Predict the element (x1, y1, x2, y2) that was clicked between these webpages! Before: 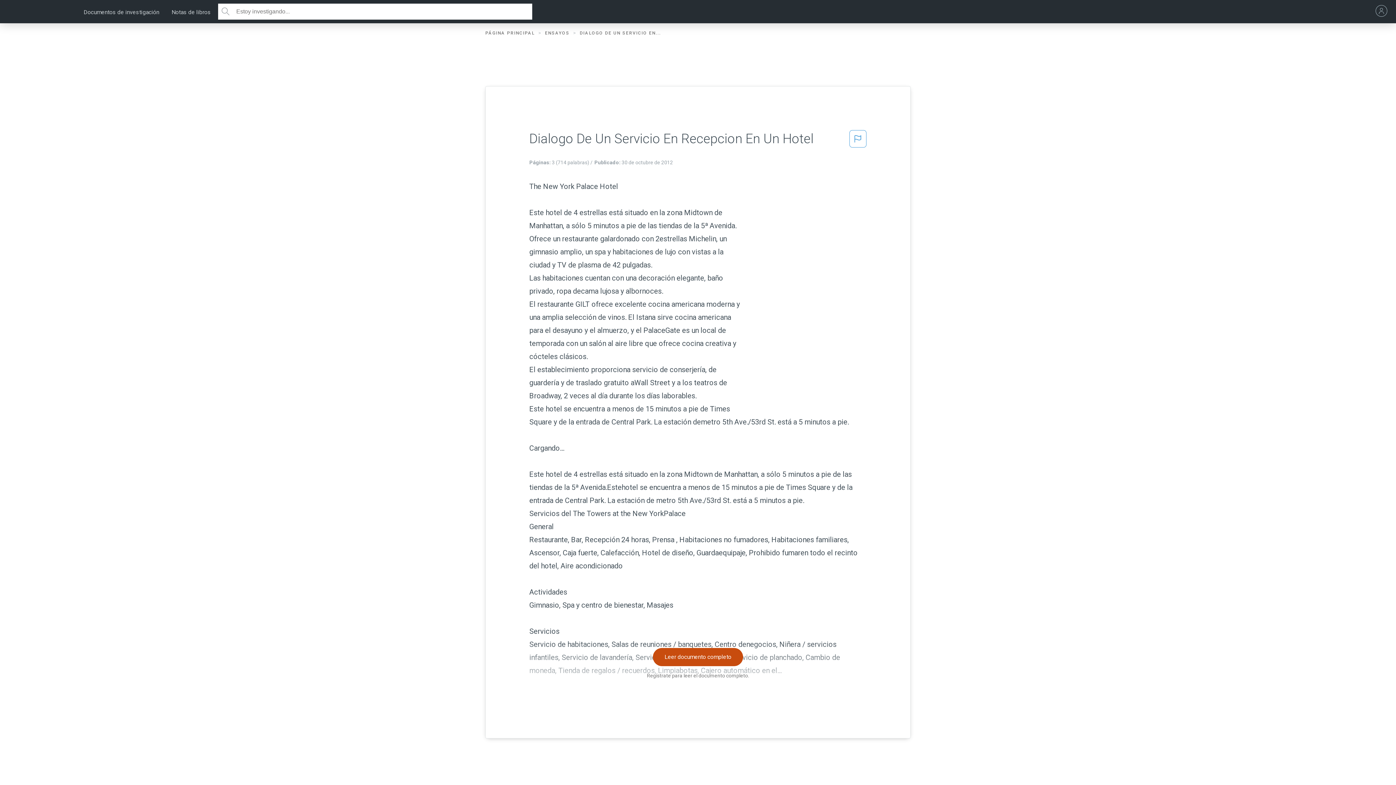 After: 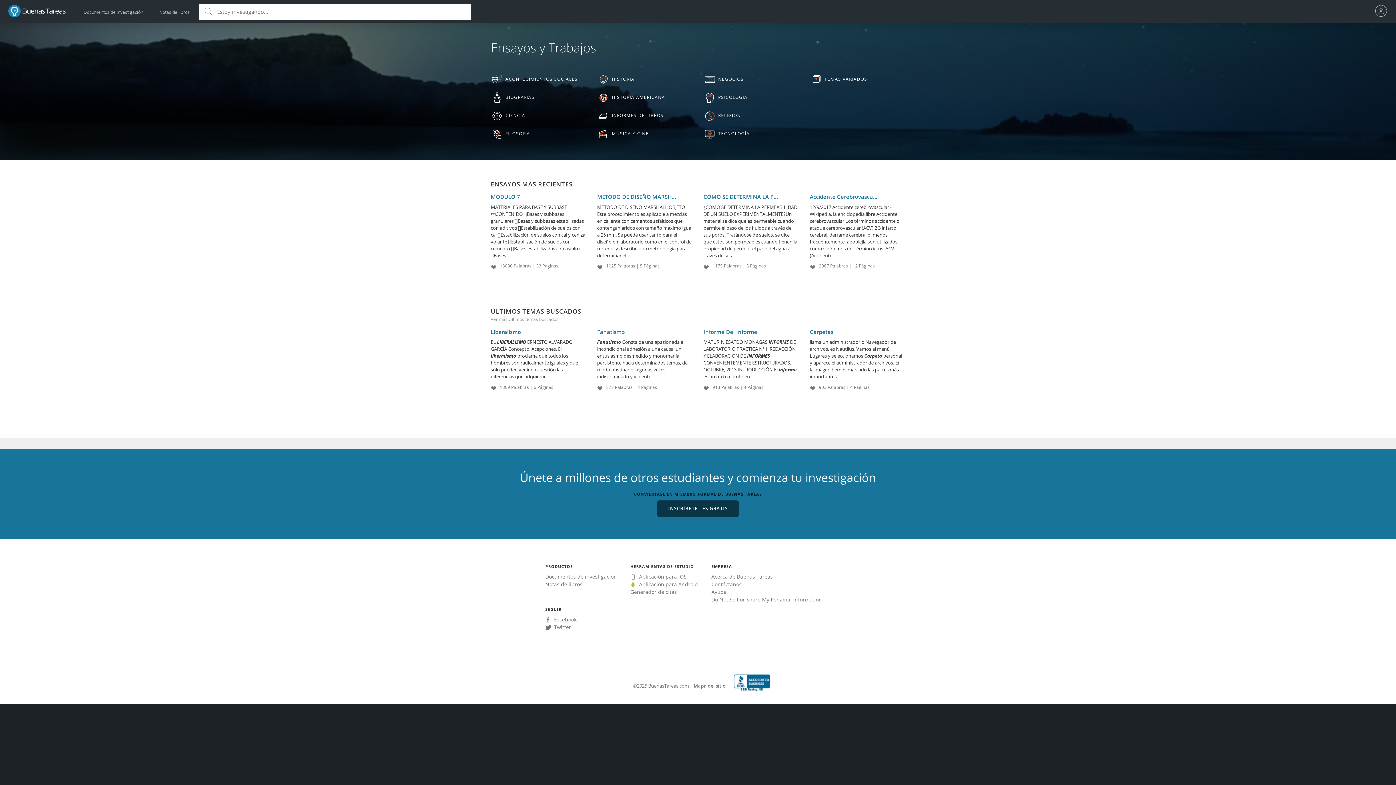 Action: label: ENSAYOS  bbox: (545, 30, 578, 35)